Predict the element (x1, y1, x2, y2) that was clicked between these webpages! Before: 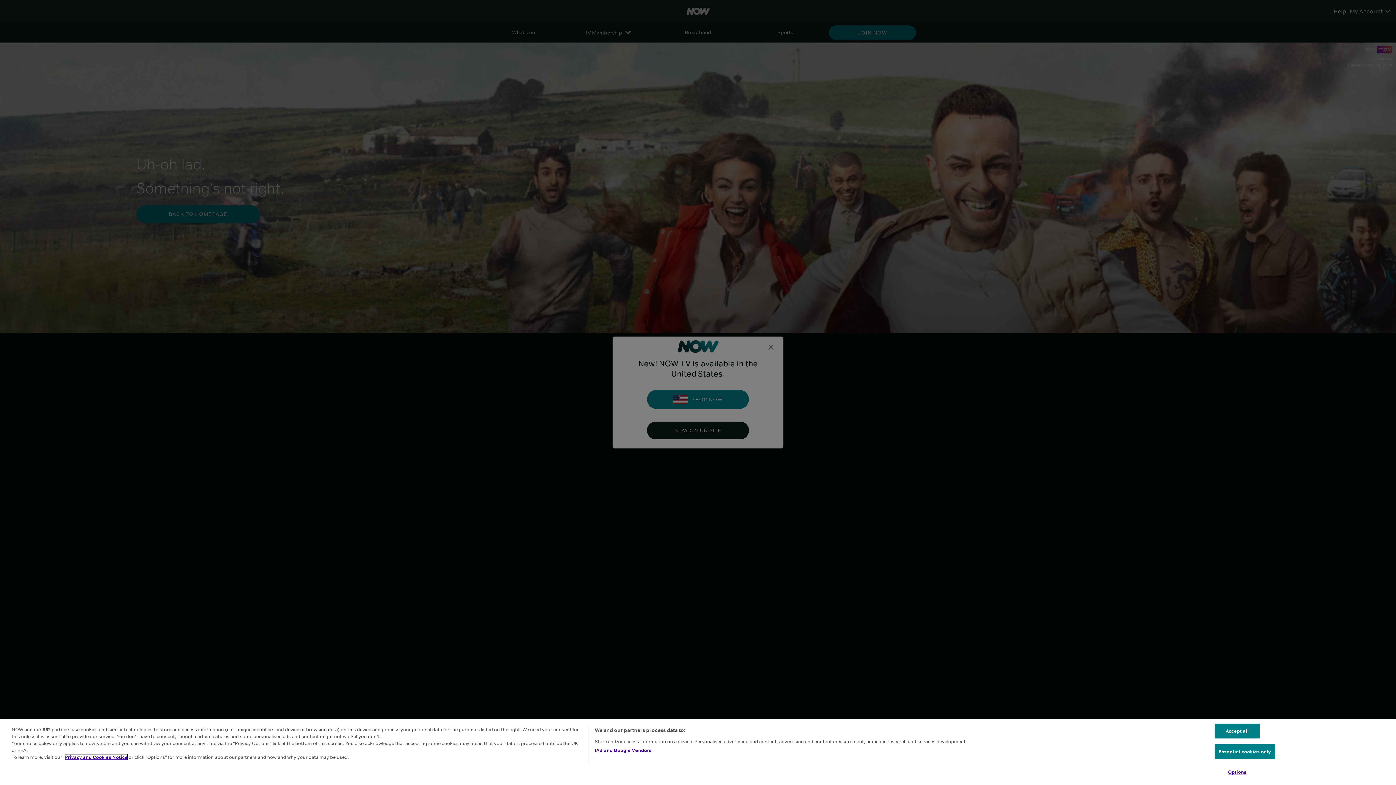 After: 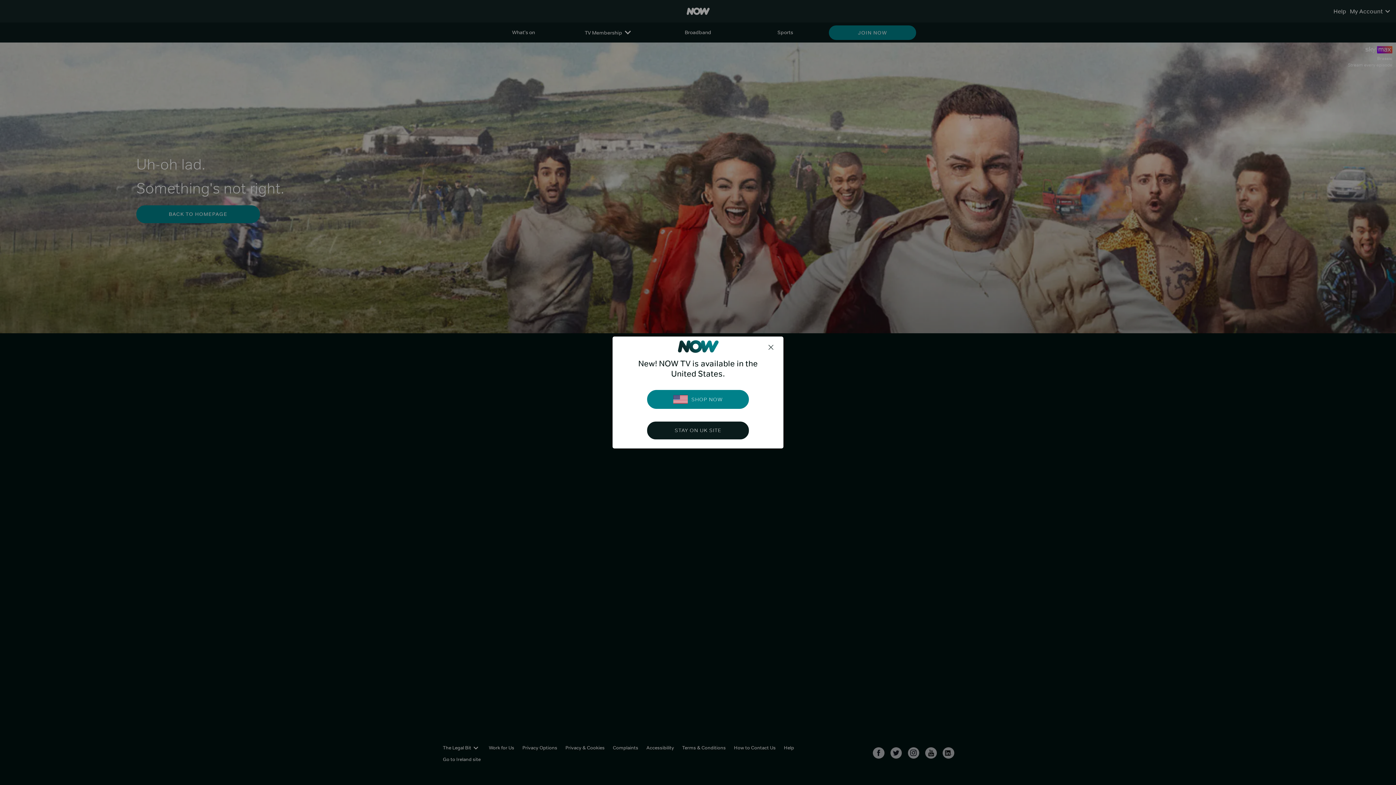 Action: bbox: (1214, 744, 1275, 759) label: Essential cookies only